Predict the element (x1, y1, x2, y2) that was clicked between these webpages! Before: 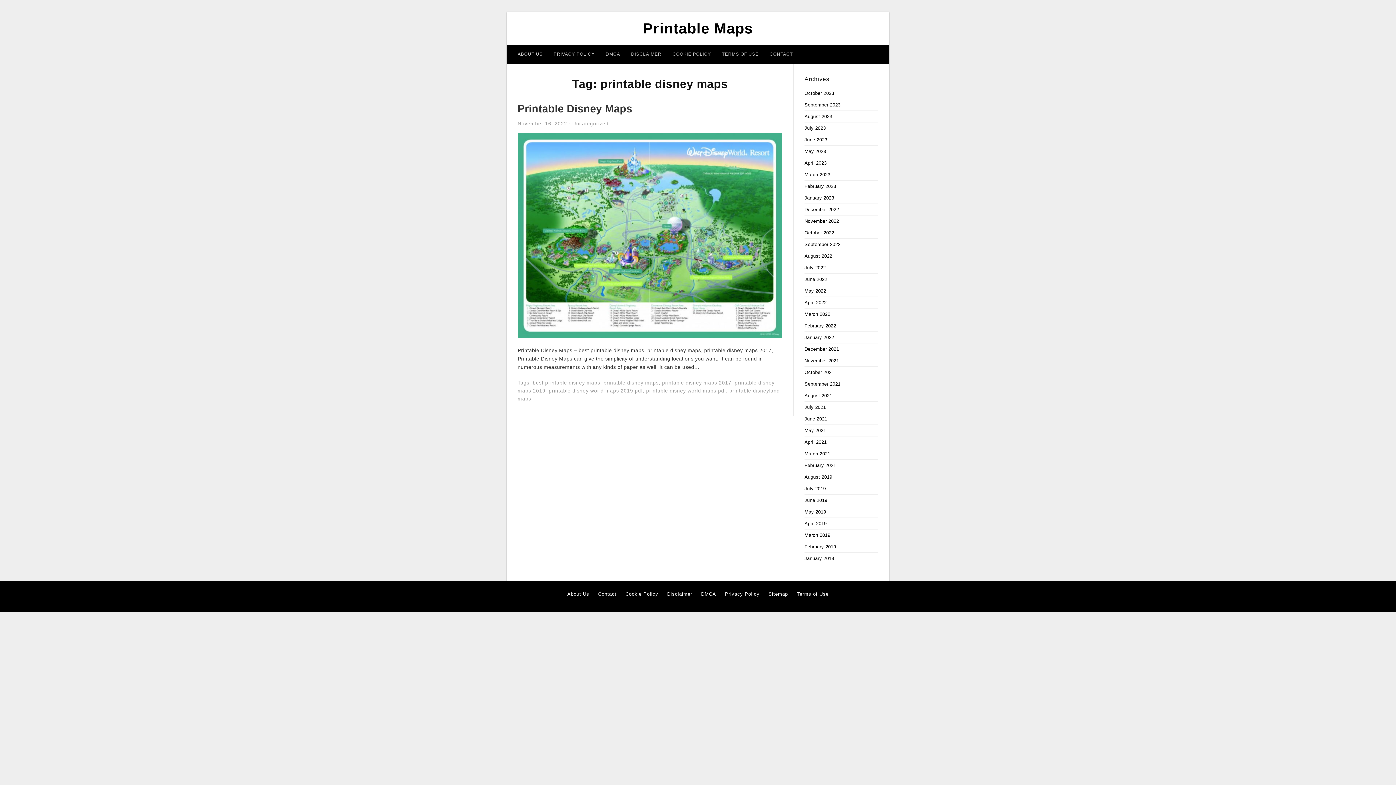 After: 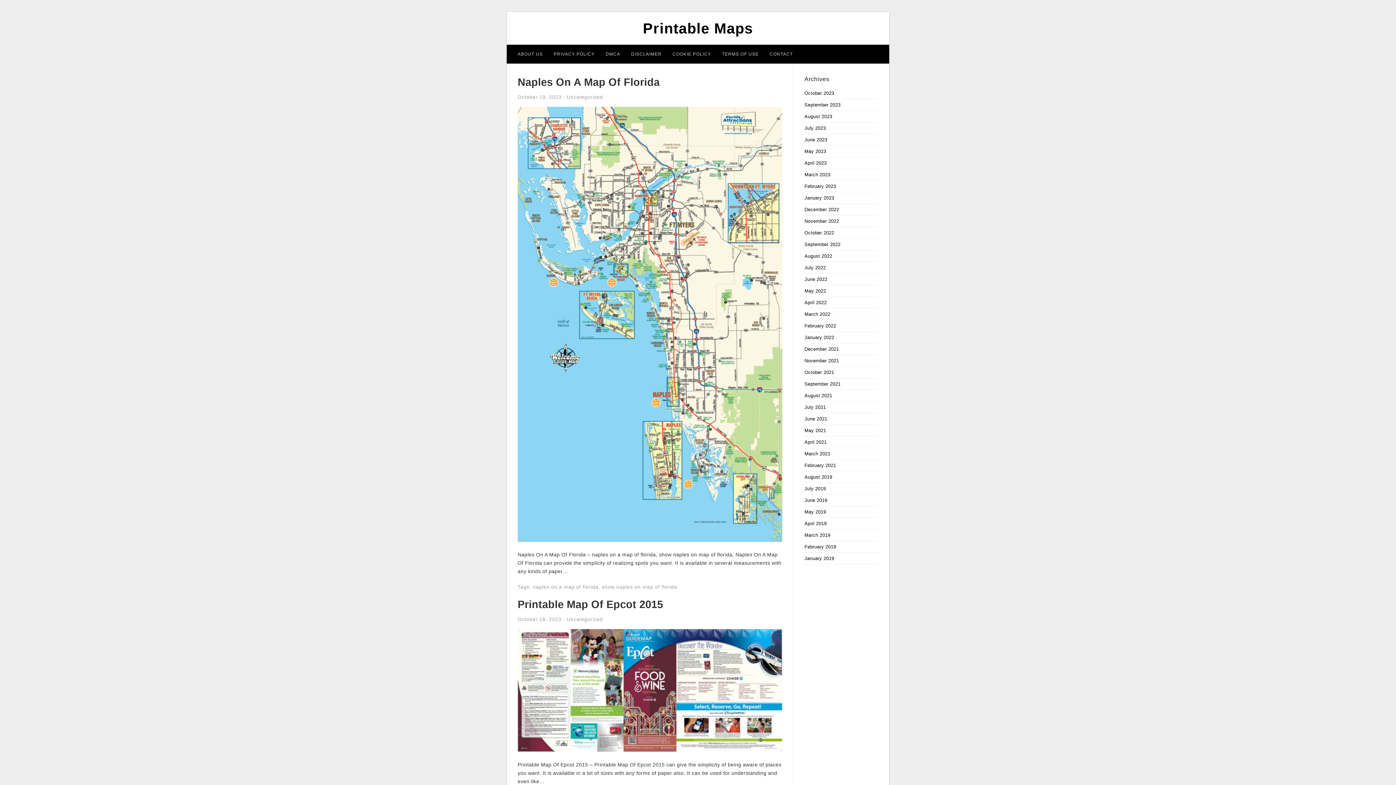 Action: bbox: (804, 276, 827, 282) label: June 2022